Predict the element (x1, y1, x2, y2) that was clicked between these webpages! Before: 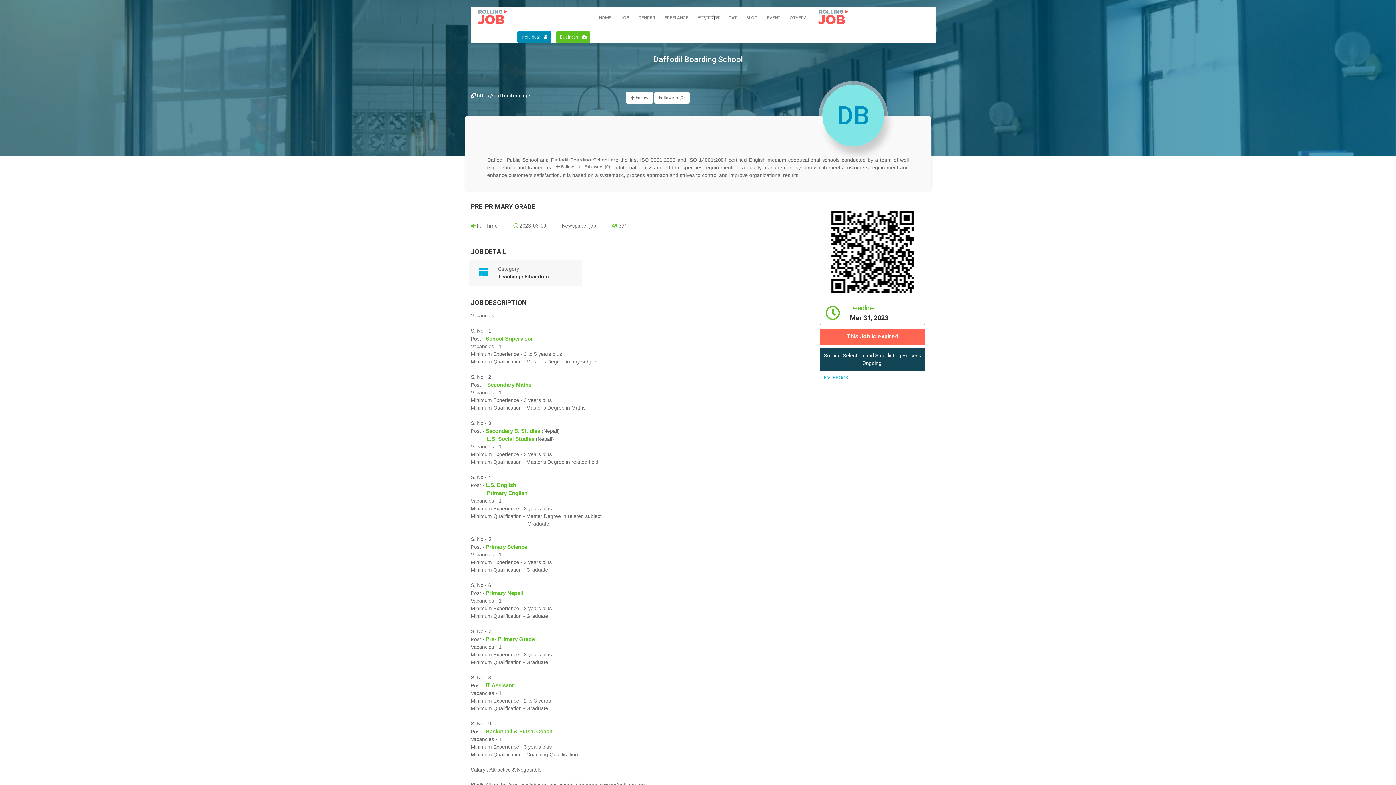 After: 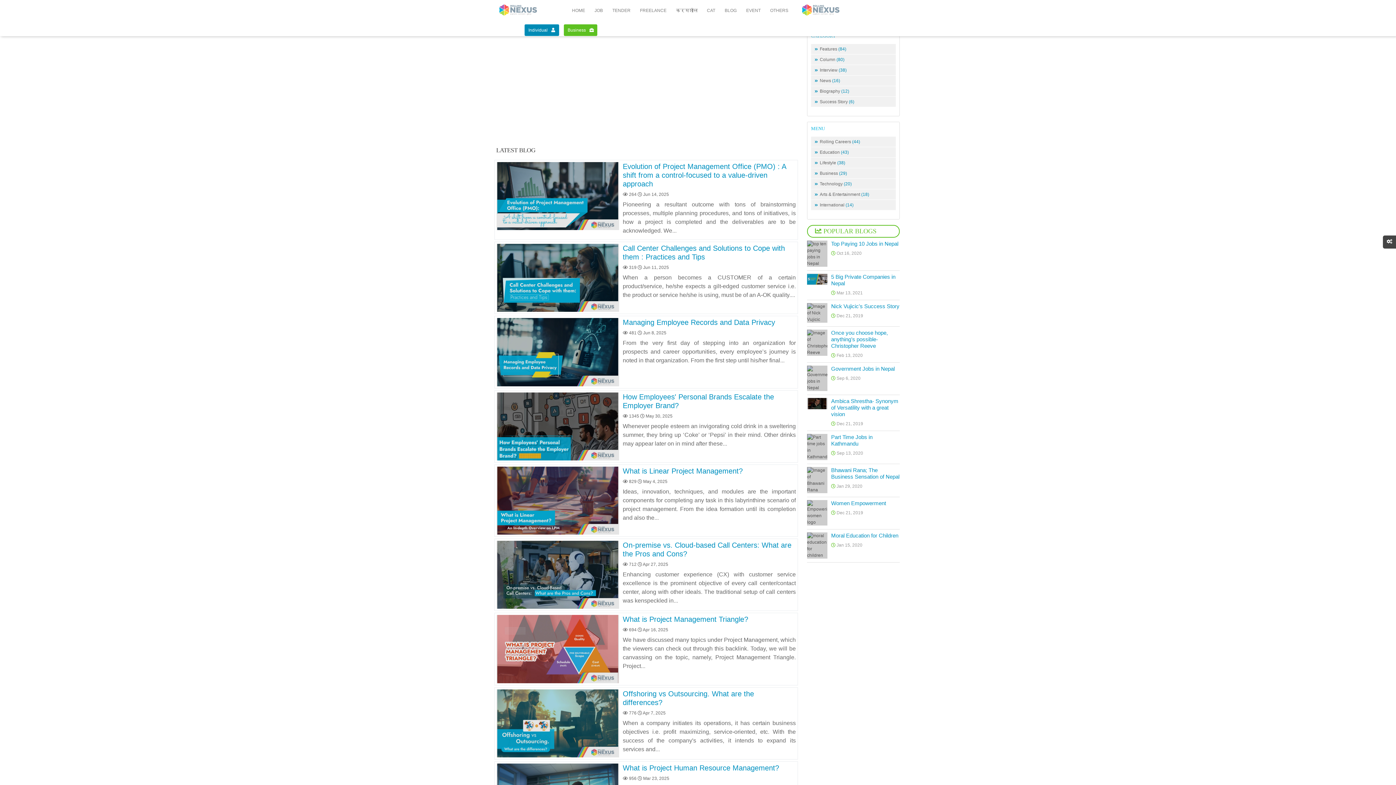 Action: bbox: (743, 11, 760, 24) label: BLOG